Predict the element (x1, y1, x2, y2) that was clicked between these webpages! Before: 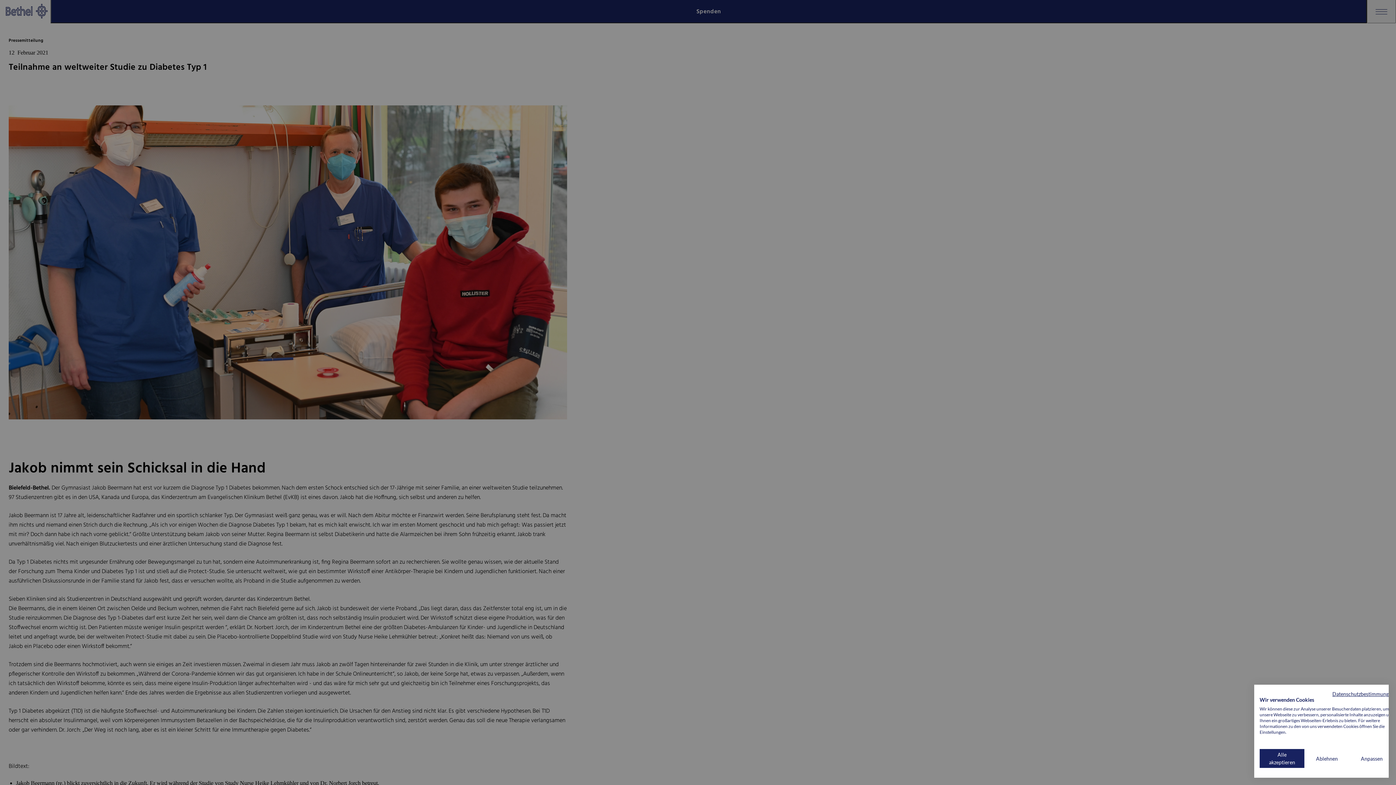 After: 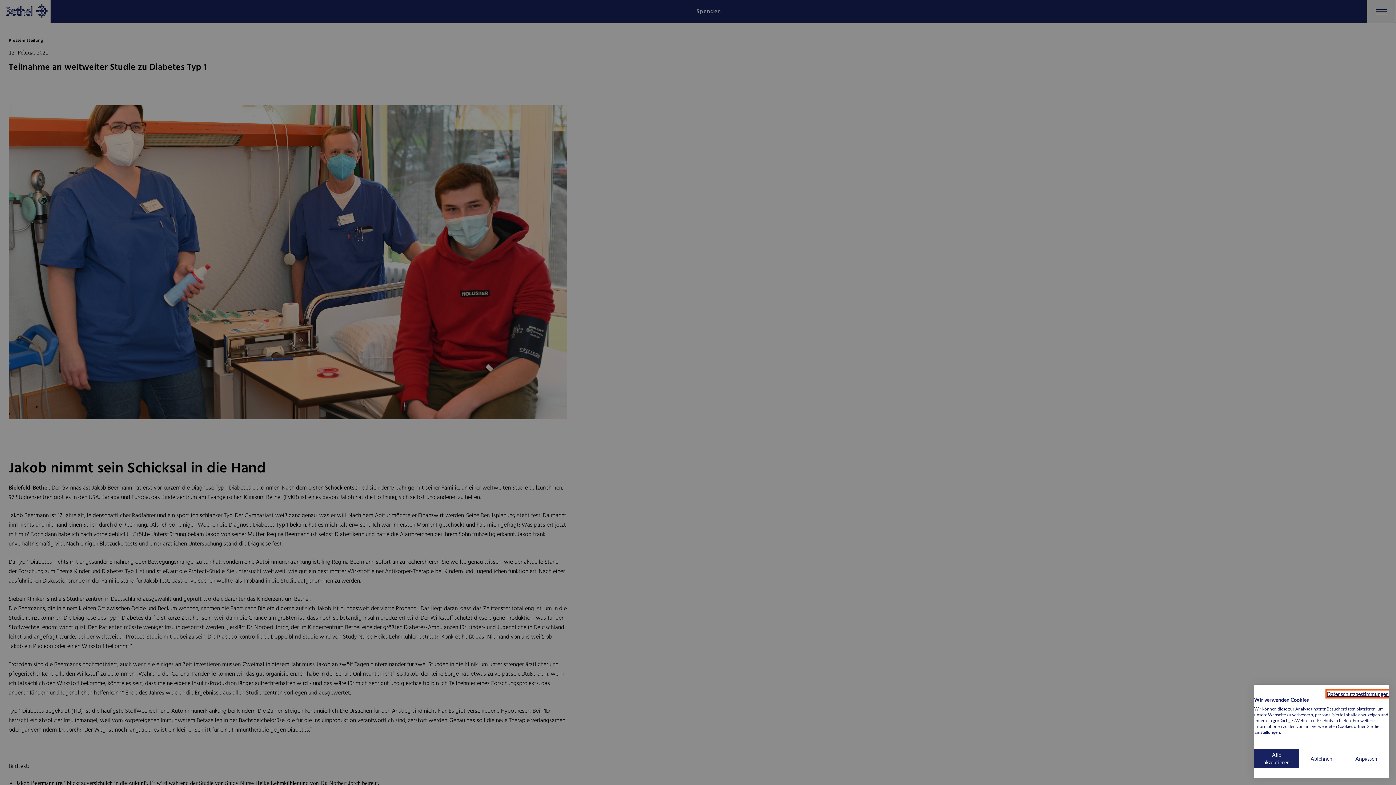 Action: bbox: (1332, 691, 1394, 697) label: Datenschutzrichtlinie. Externer Link. Wird in einer neuen Registerkarte oder einem neuen Fenster geöffnet.